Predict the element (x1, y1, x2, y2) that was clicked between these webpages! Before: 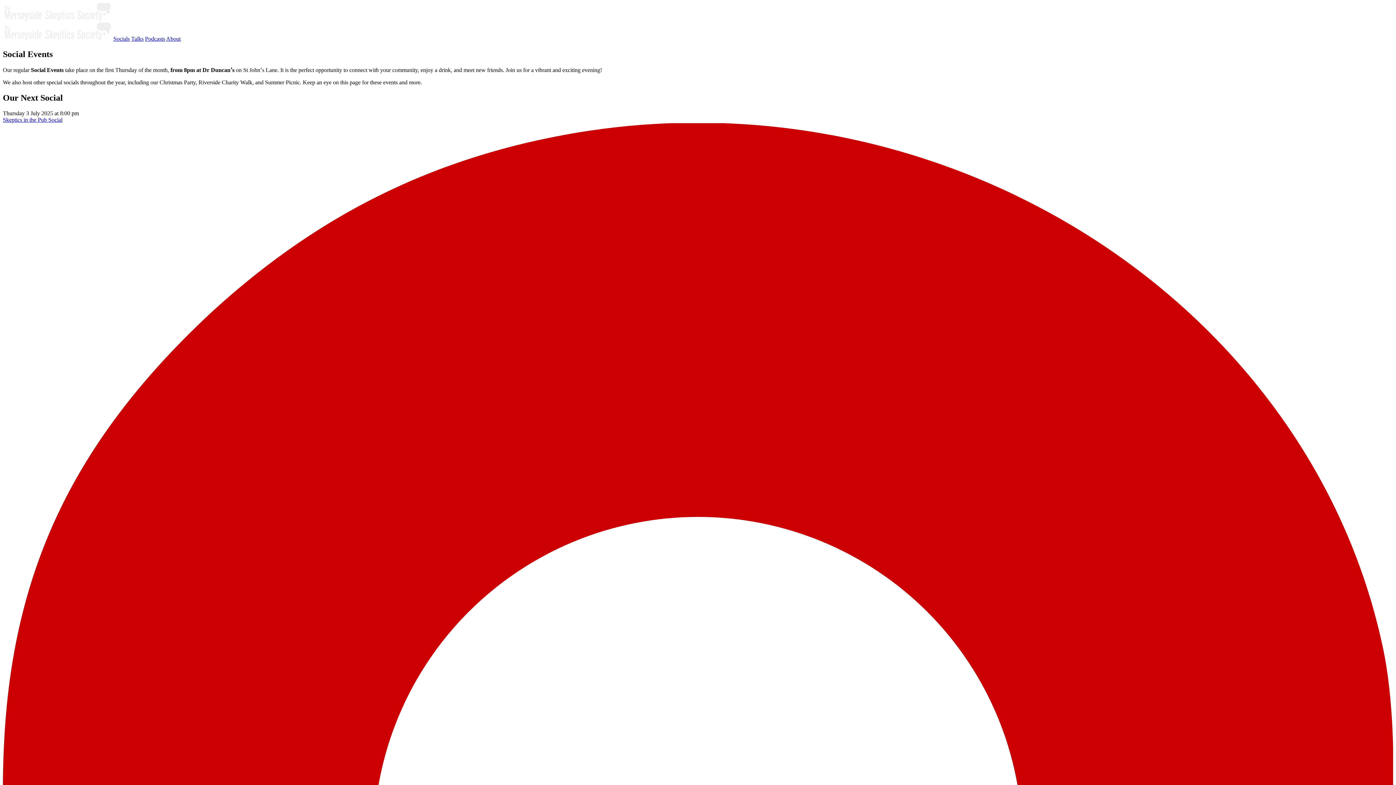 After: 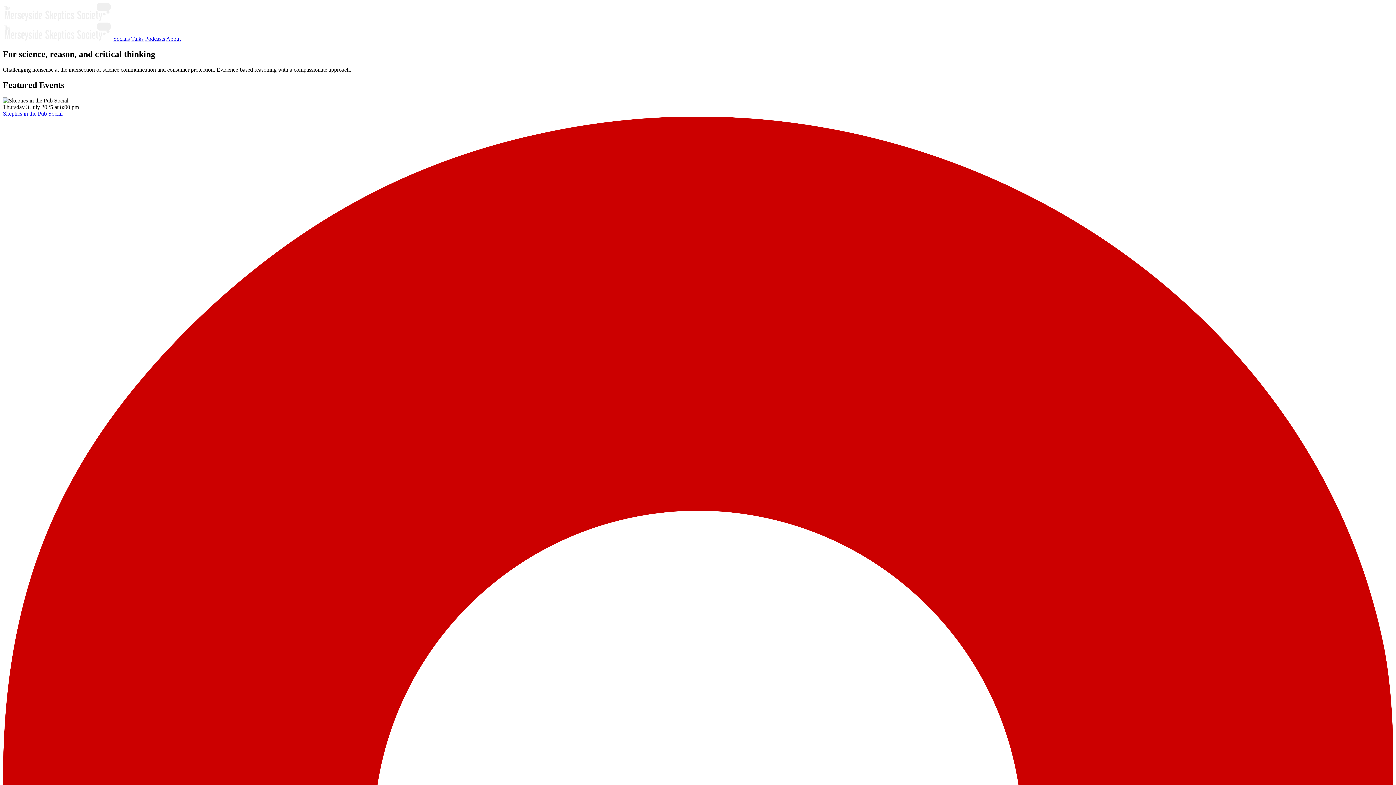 Action: bbox: (2, 16, 112, 22)